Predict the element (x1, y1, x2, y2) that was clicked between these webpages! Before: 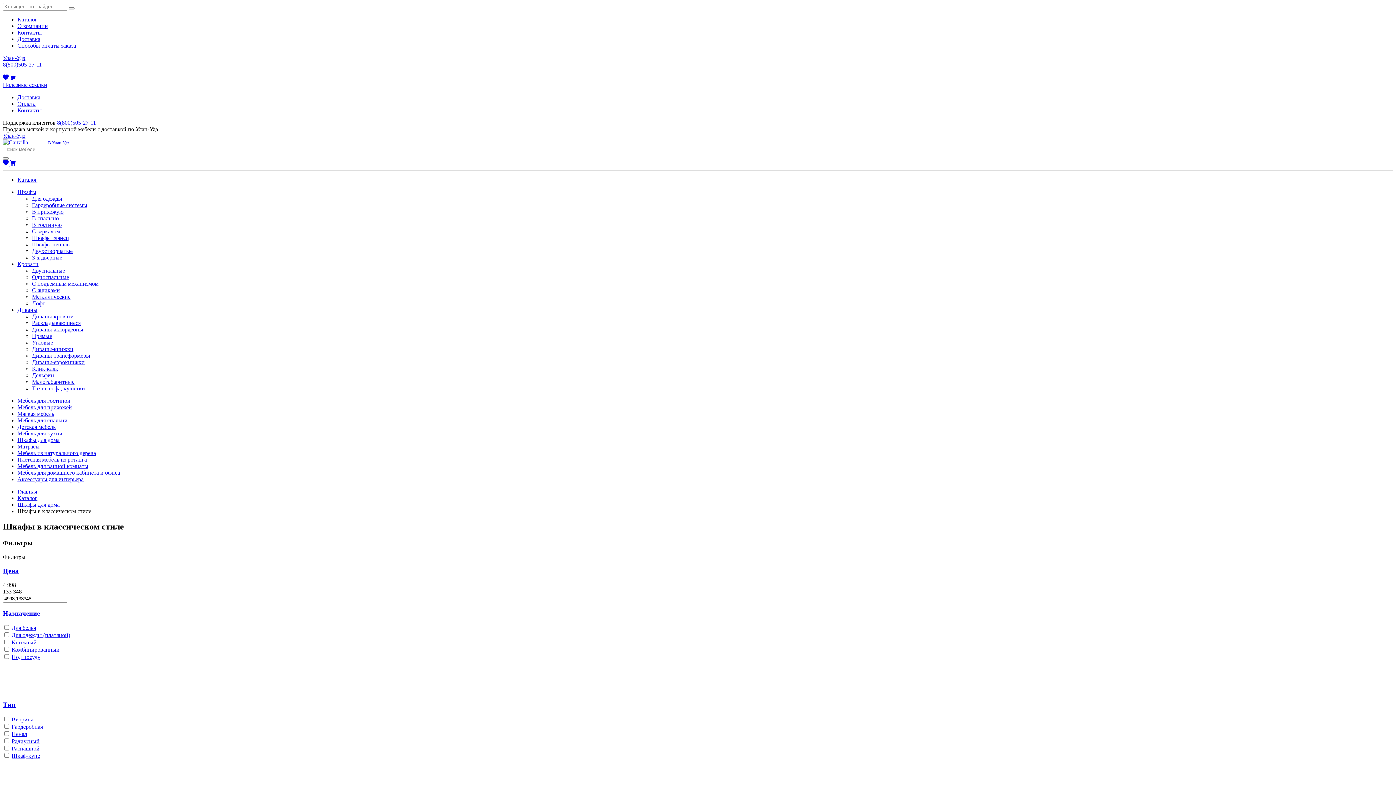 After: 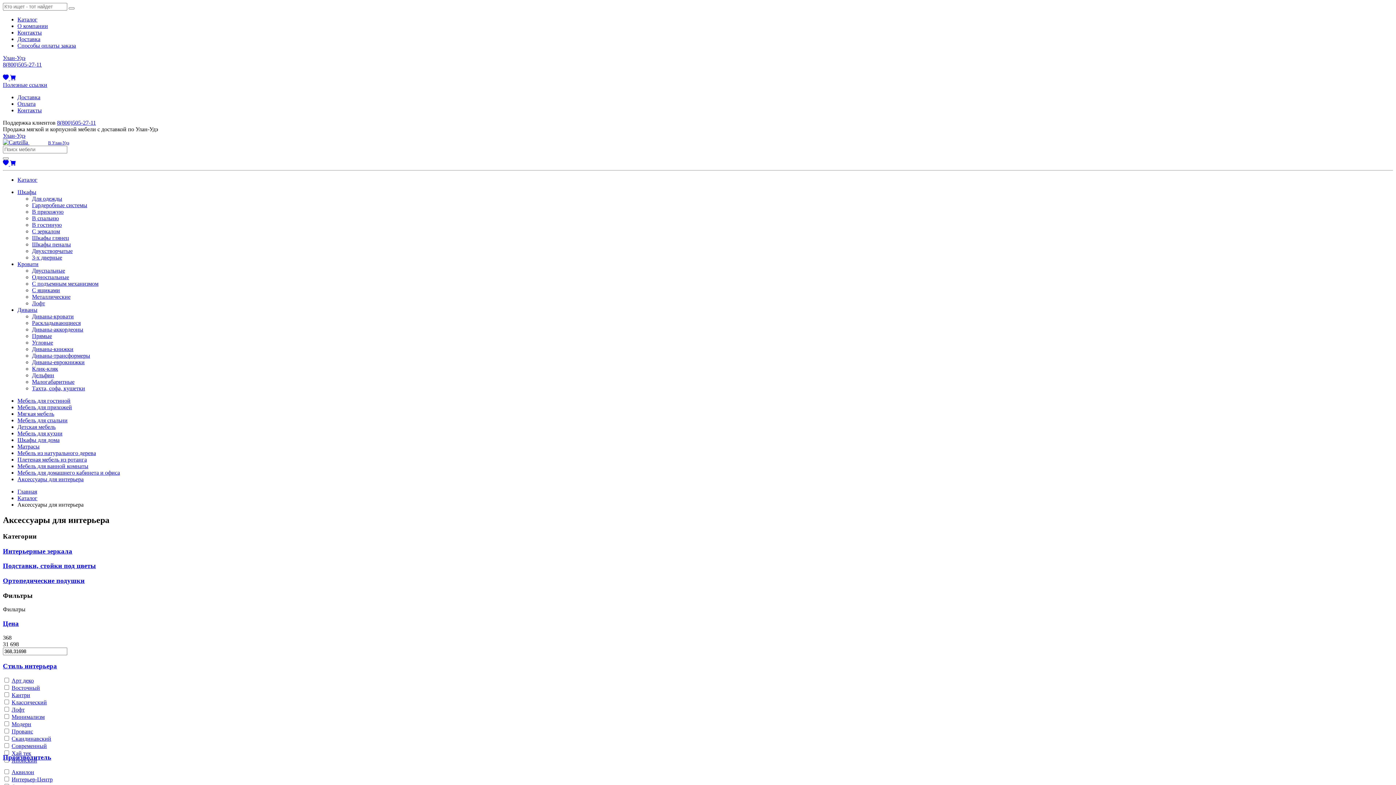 Action: bbox: (17, 476, 83, 482) label: Аксессуары для интерьера